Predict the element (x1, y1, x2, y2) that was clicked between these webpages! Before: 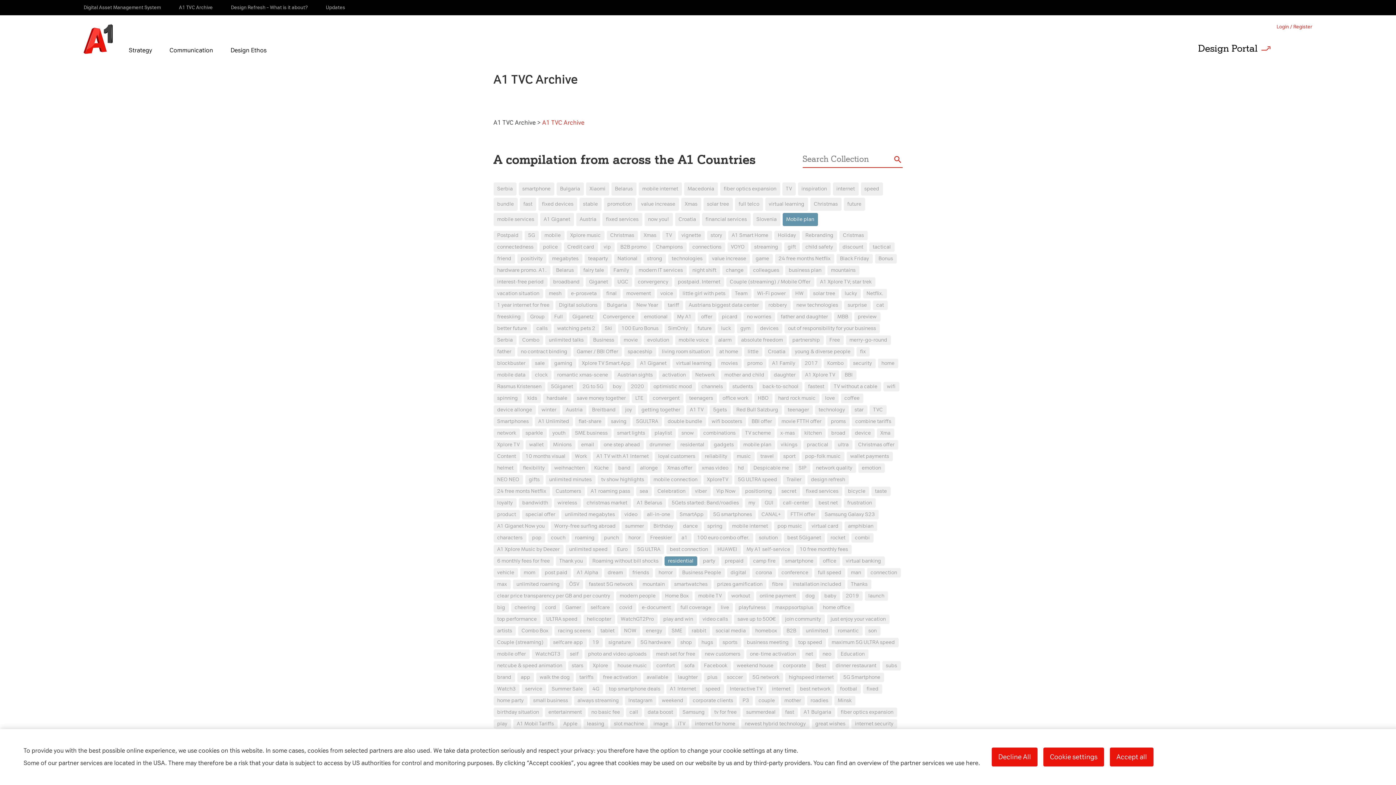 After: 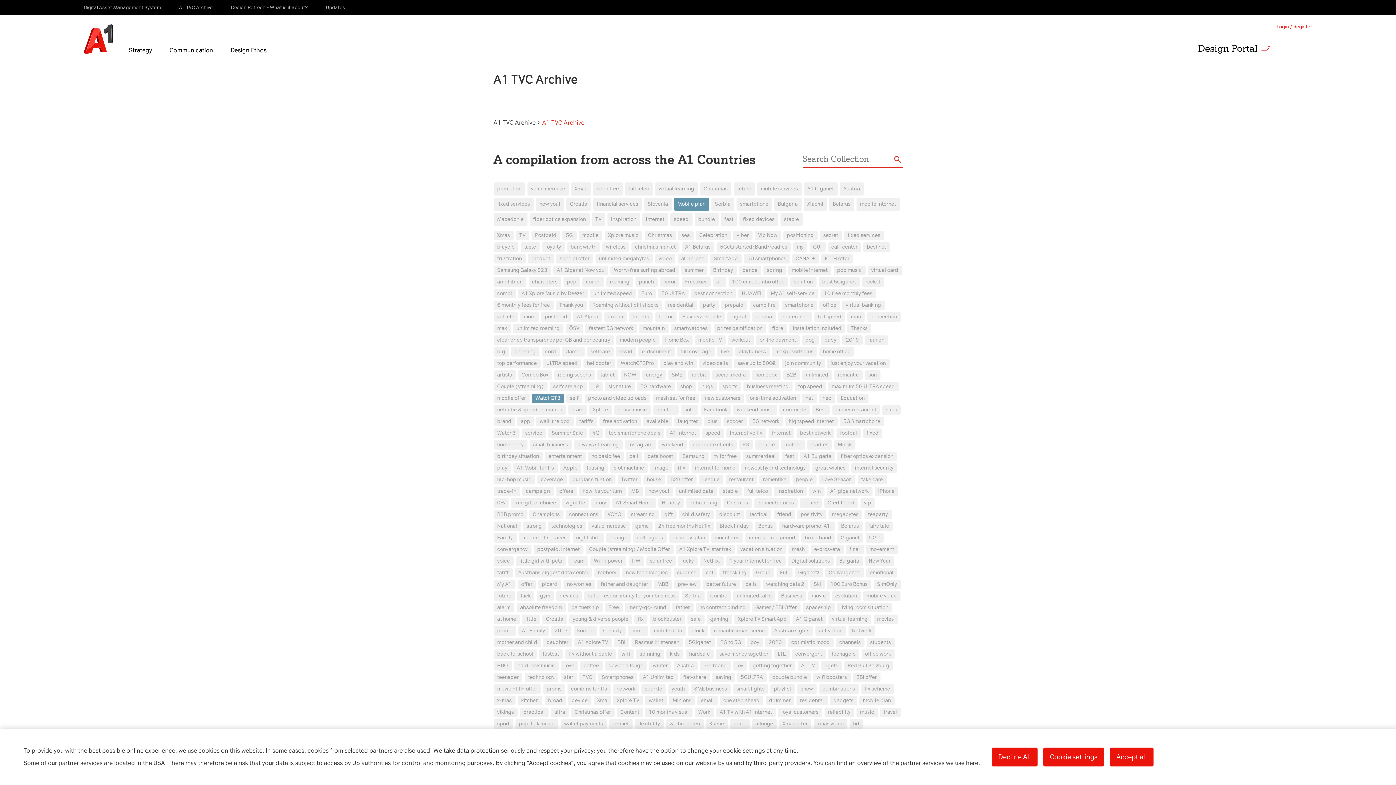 Action: bbox: (531, 649, 564, 659) label: WatchGT3